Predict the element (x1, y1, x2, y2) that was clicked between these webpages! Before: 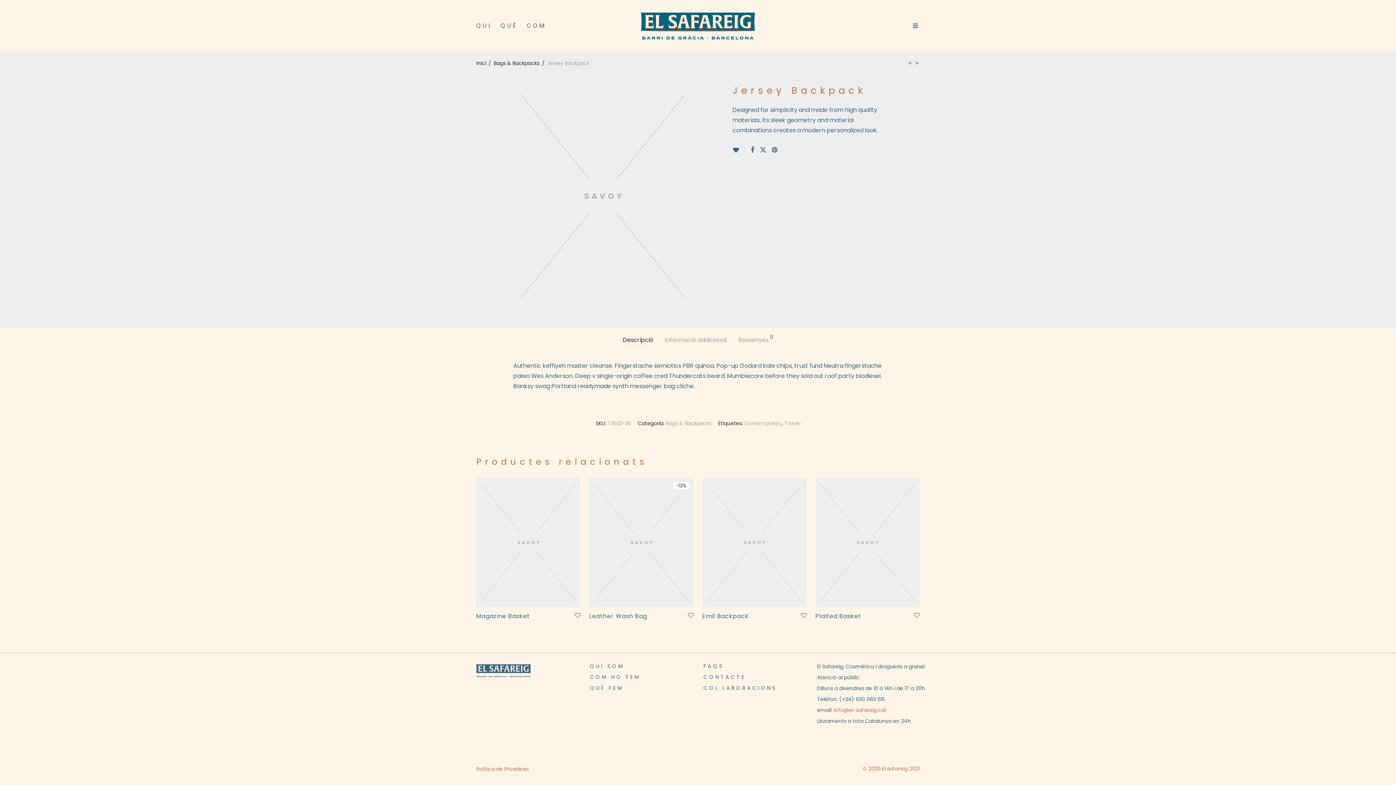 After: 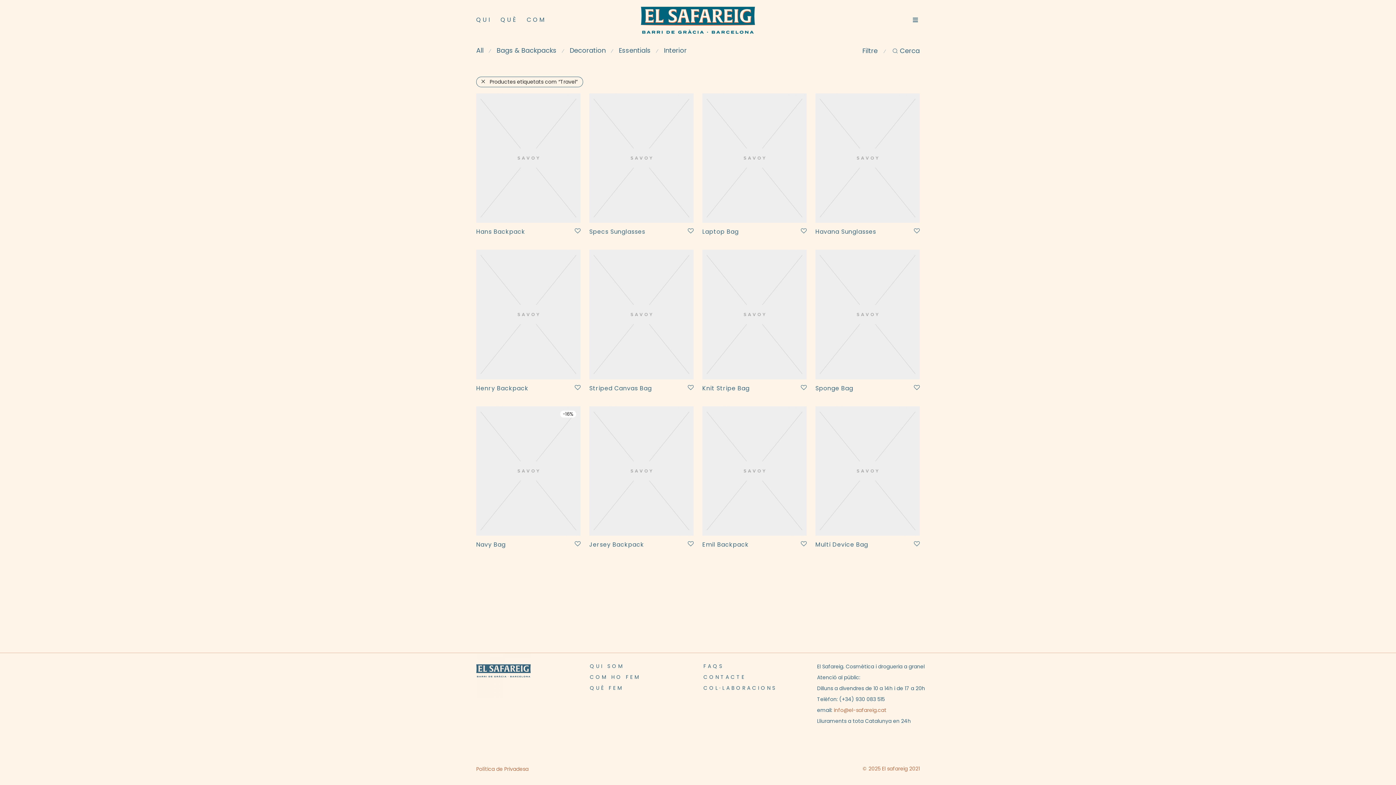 Action: bbox: (784, 419, 800, 427) label: Travel